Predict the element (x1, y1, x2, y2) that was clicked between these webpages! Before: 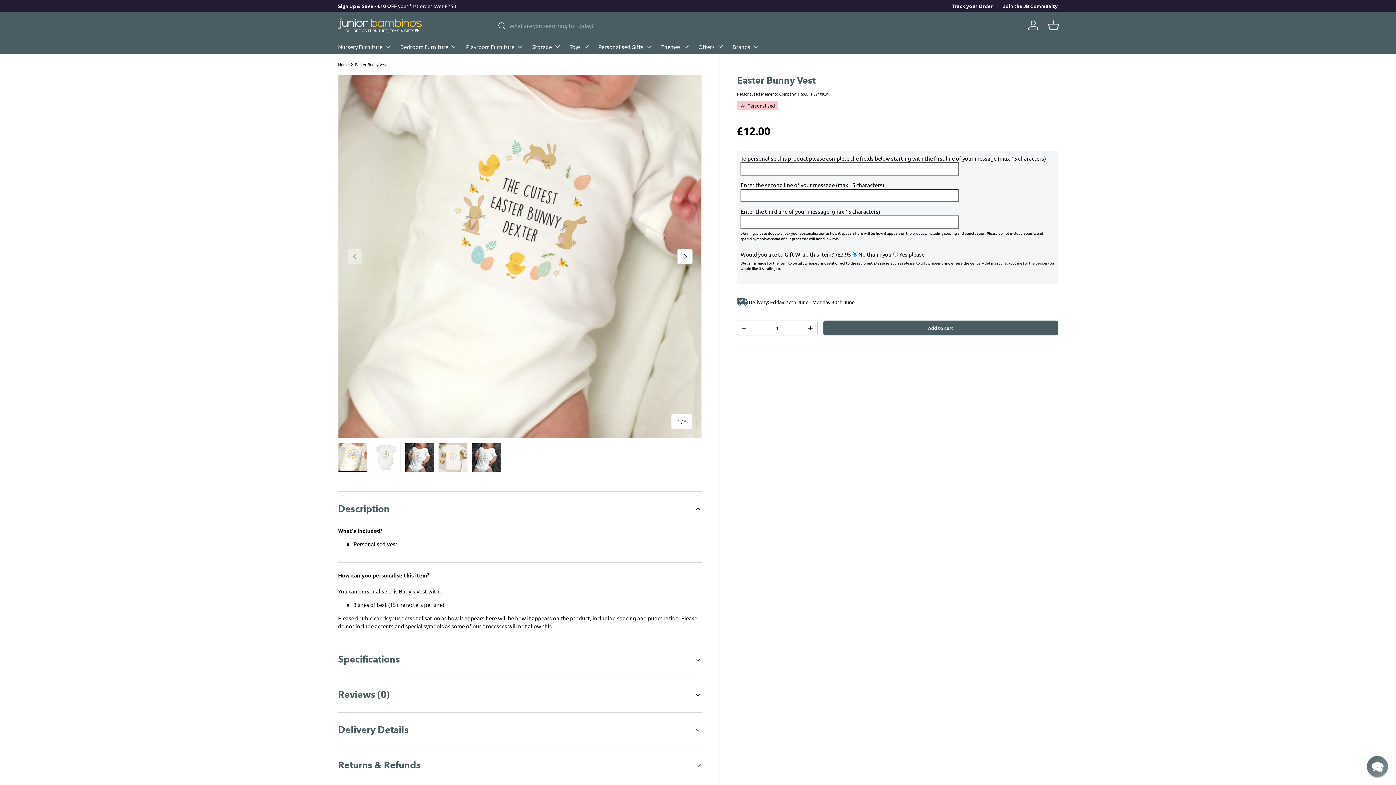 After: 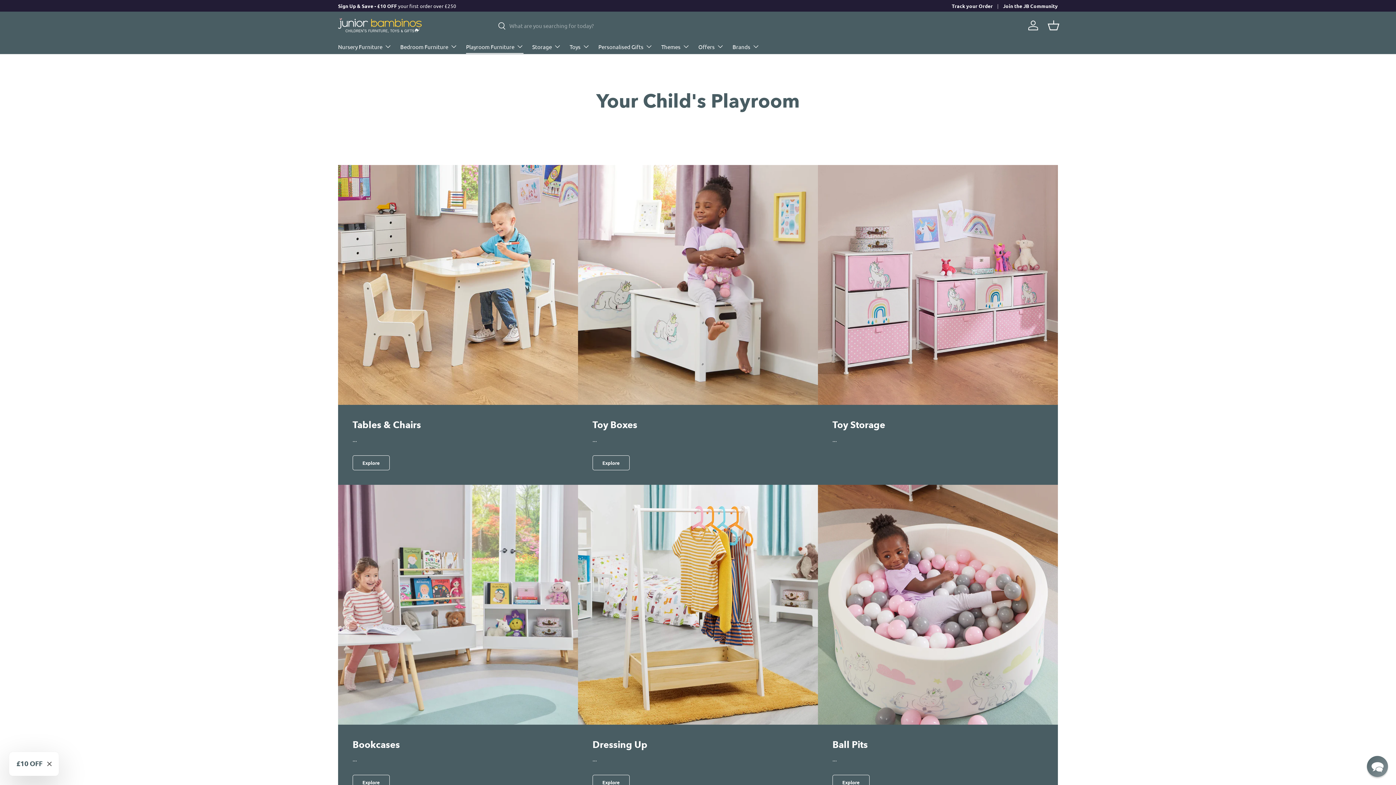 Action: label: Playroom Furniture bbox: (466, 39, 523, 53)